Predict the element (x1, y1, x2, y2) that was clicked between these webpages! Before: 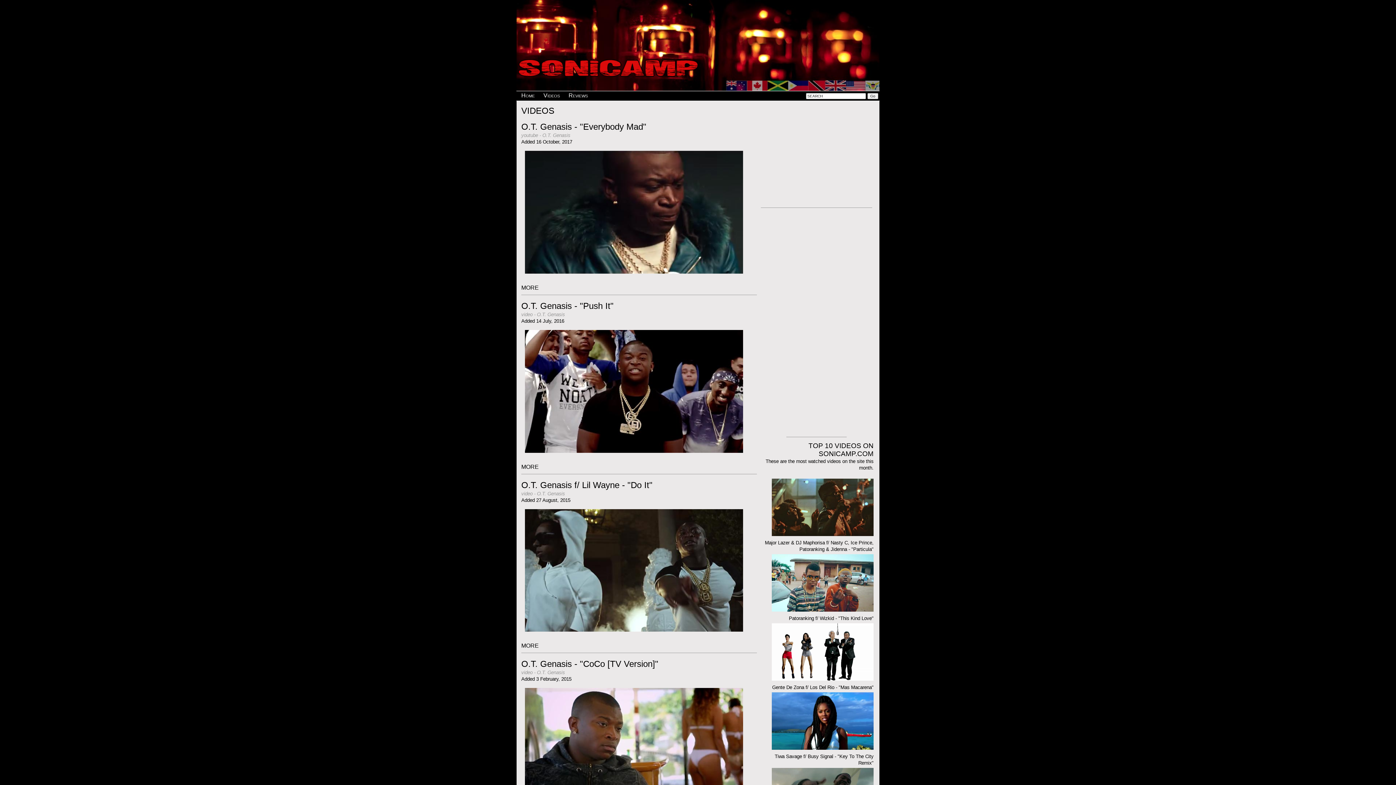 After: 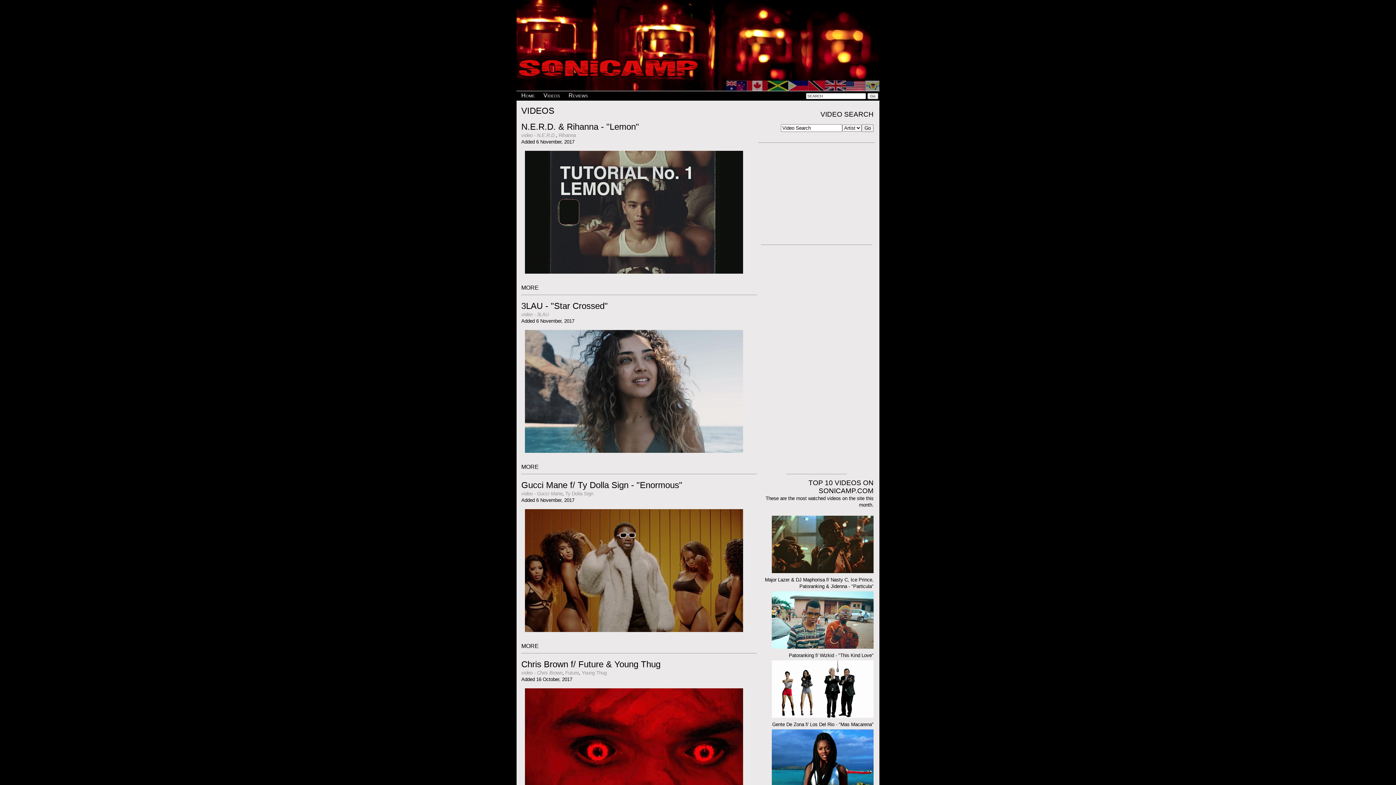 Action: label: video bbox: (521, 491, 532, 496)